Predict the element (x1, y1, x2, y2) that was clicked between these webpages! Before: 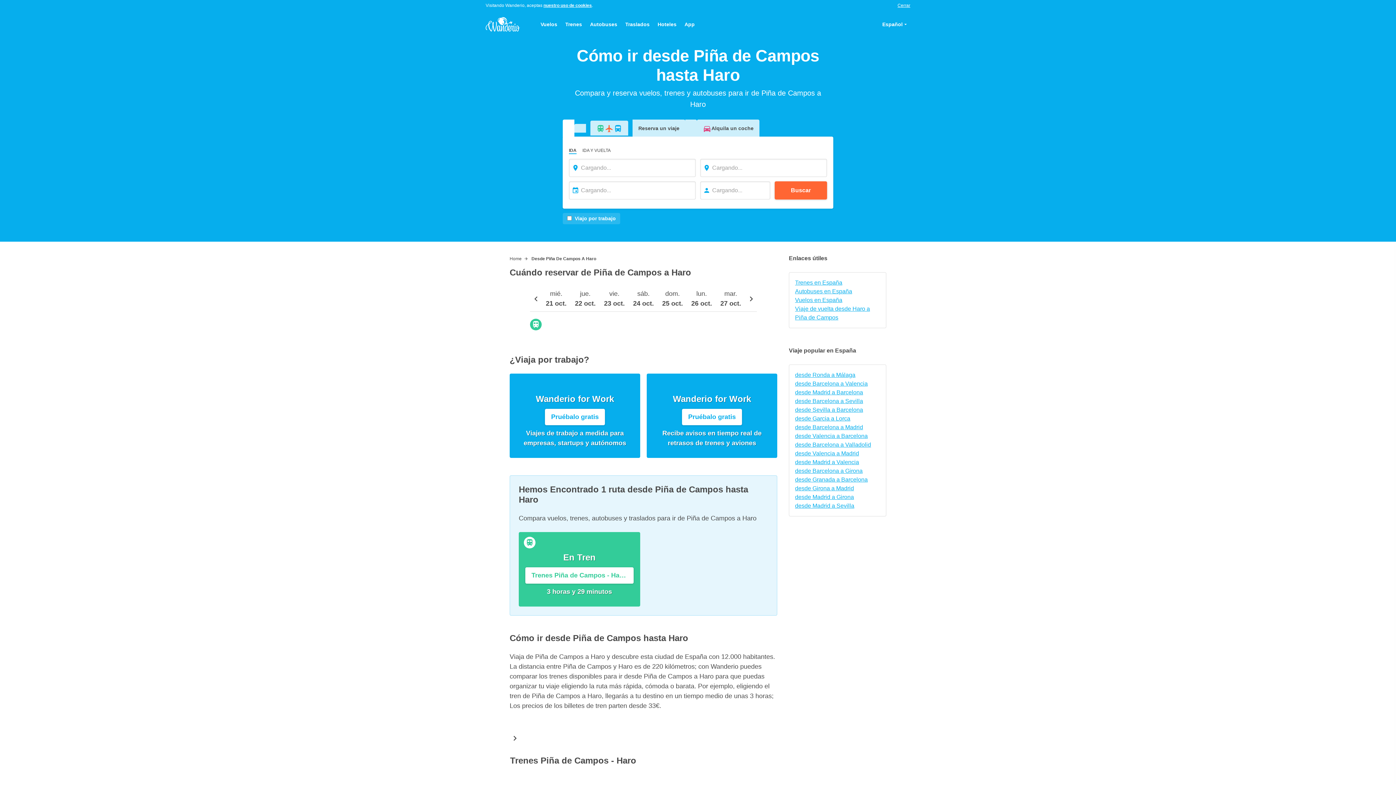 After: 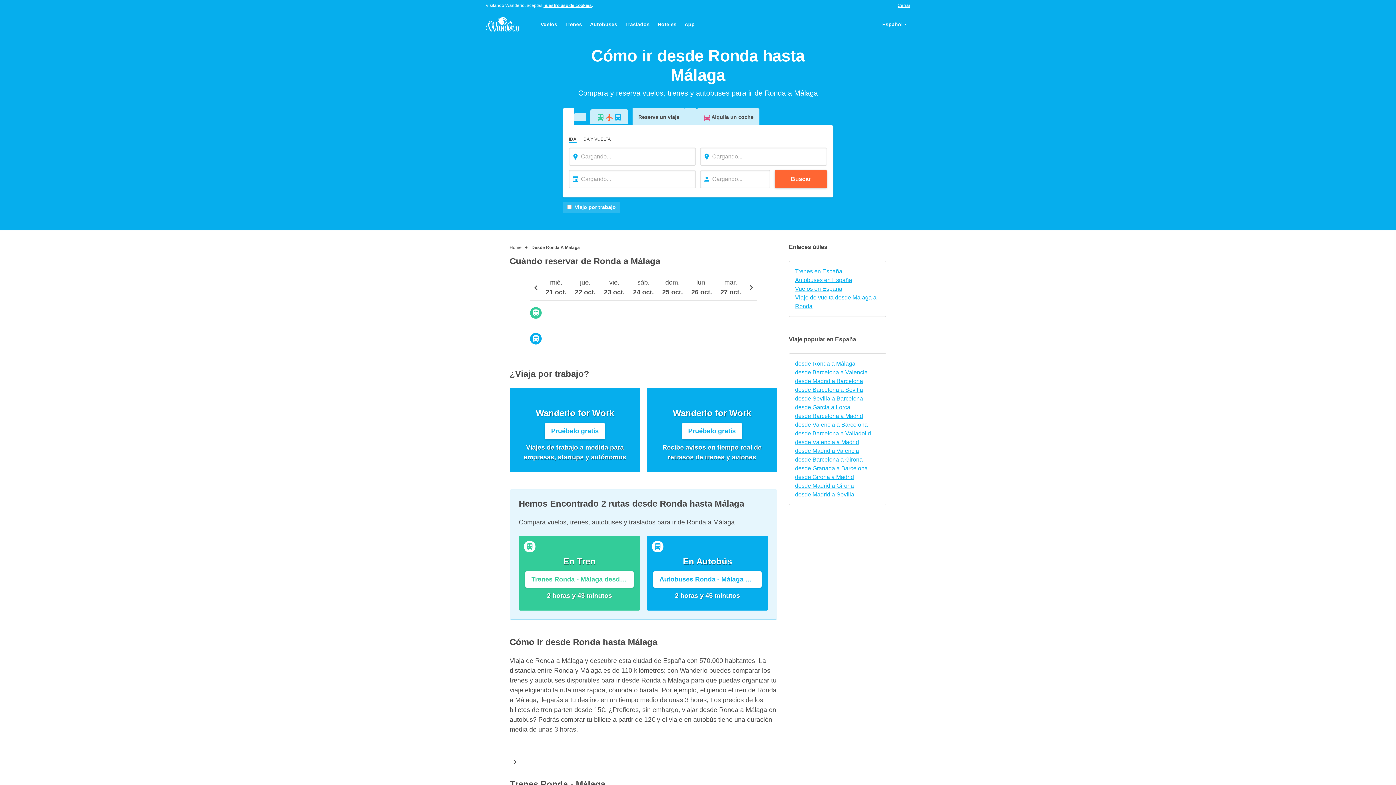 Action: bbox: (795, 370, 855, 379) label: desde Ronda a Málaga